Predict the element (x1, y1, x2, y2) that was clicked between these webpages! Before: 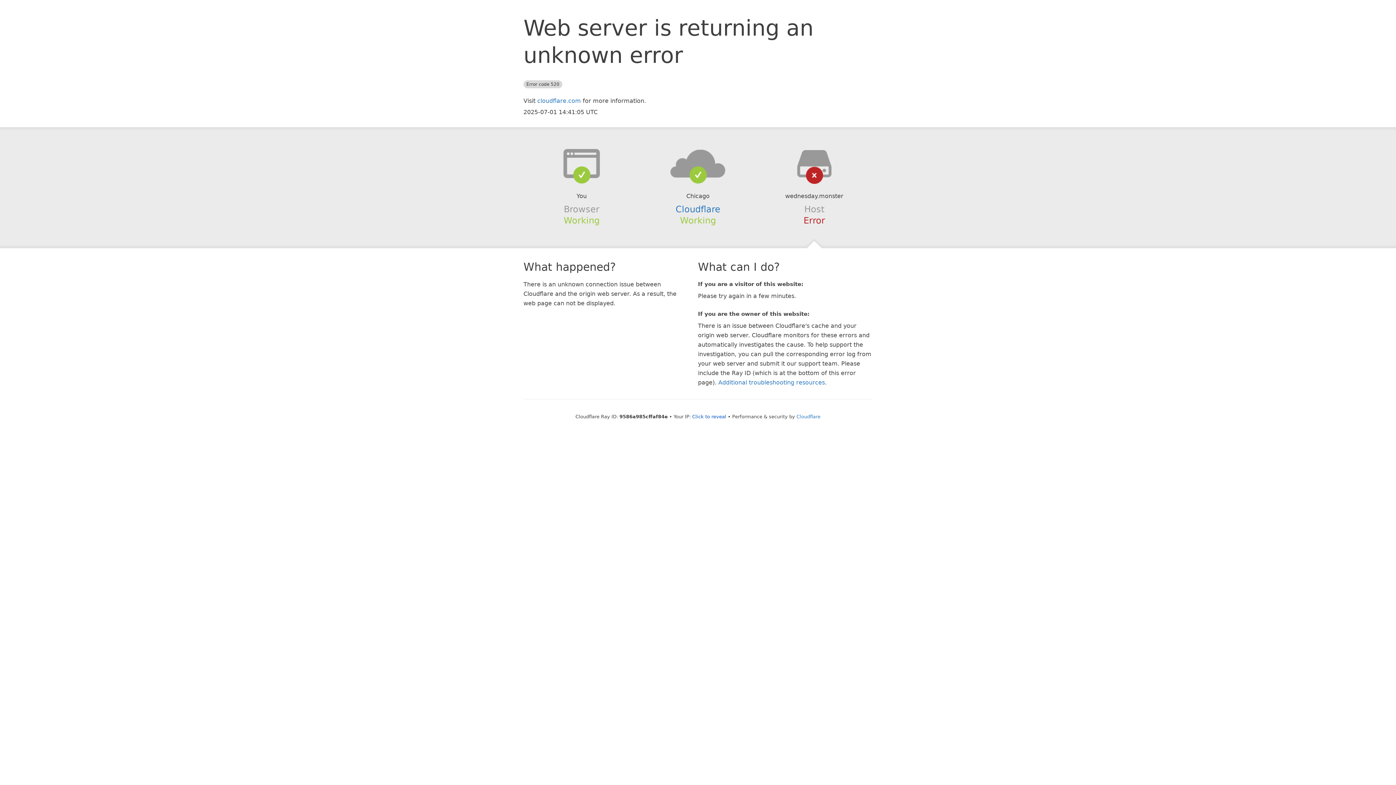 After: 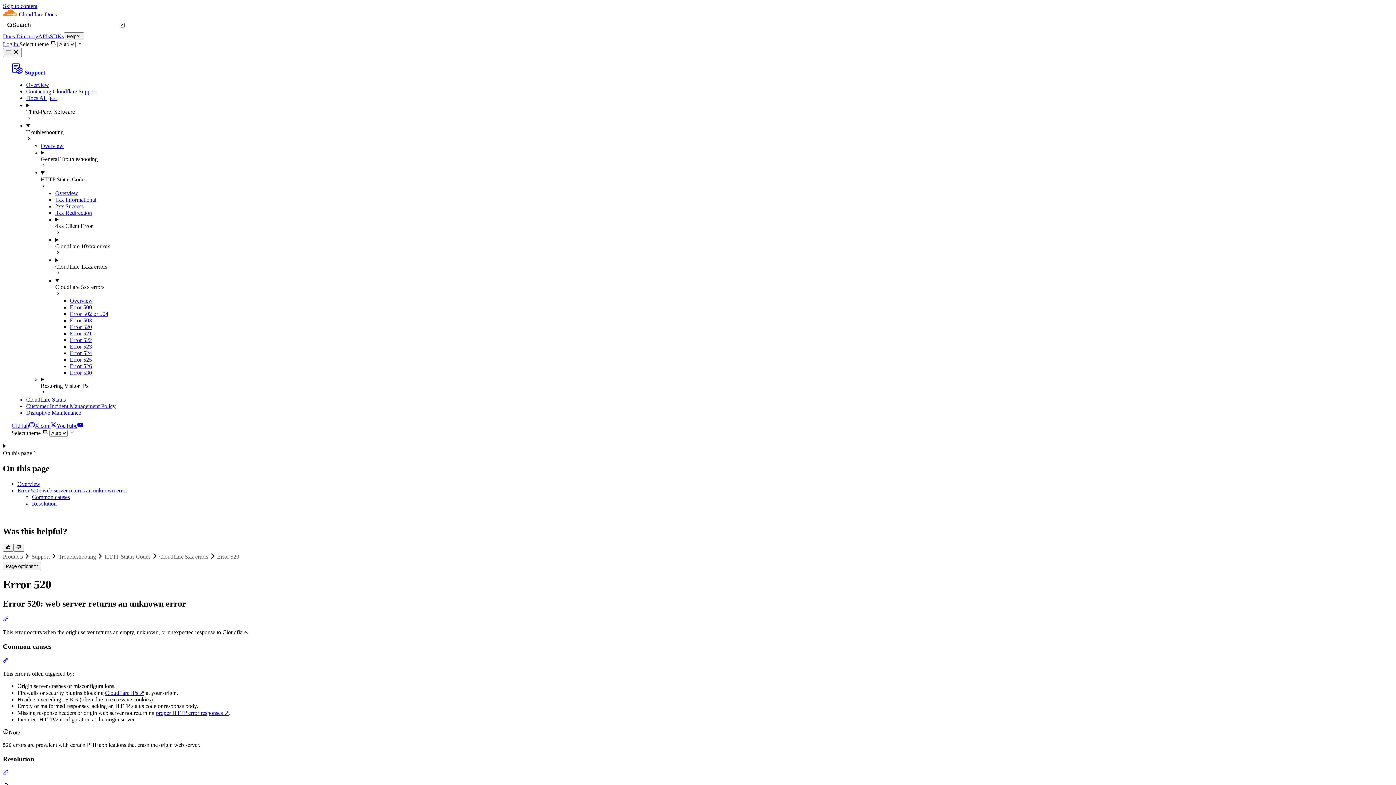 Action: label: Additional troubleshooting resources bbox: (718, 379, 825, 386)